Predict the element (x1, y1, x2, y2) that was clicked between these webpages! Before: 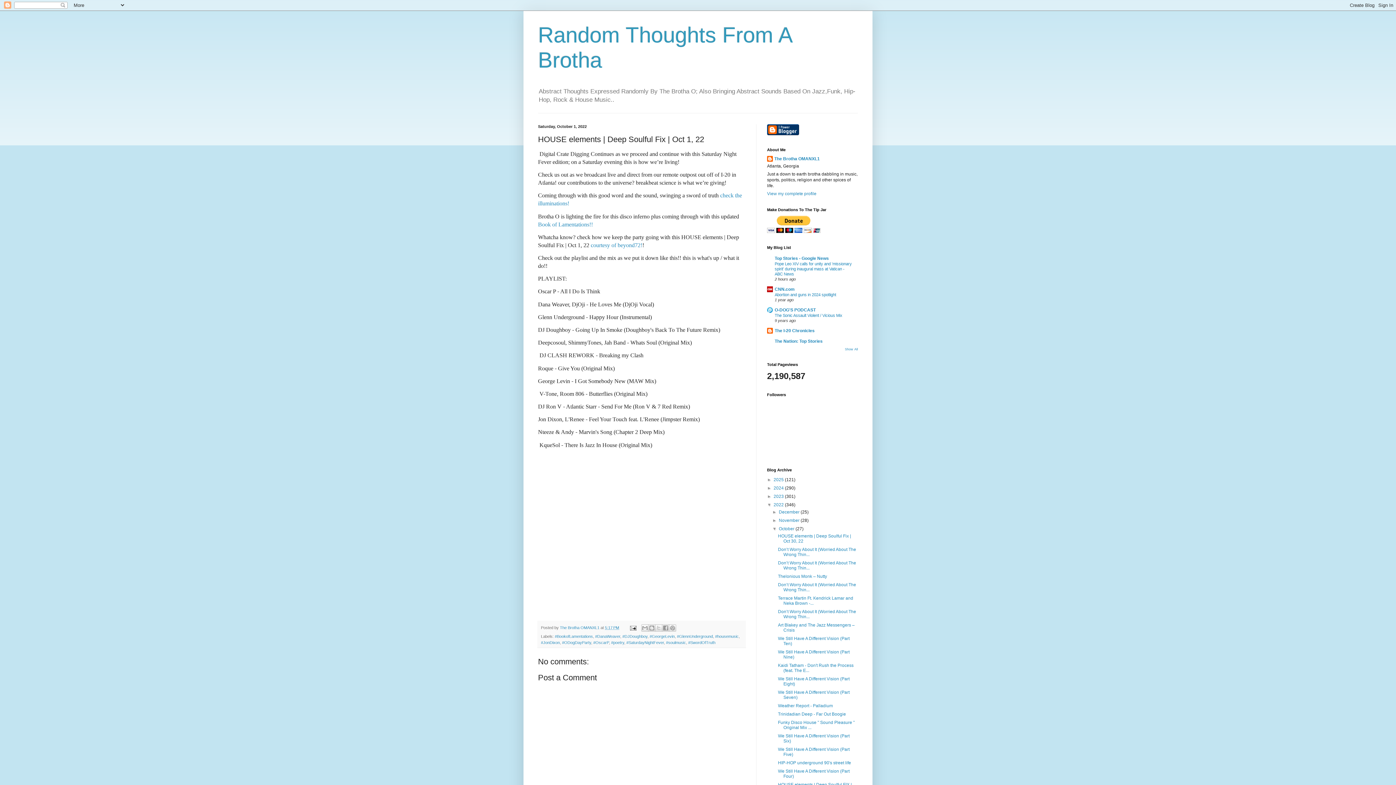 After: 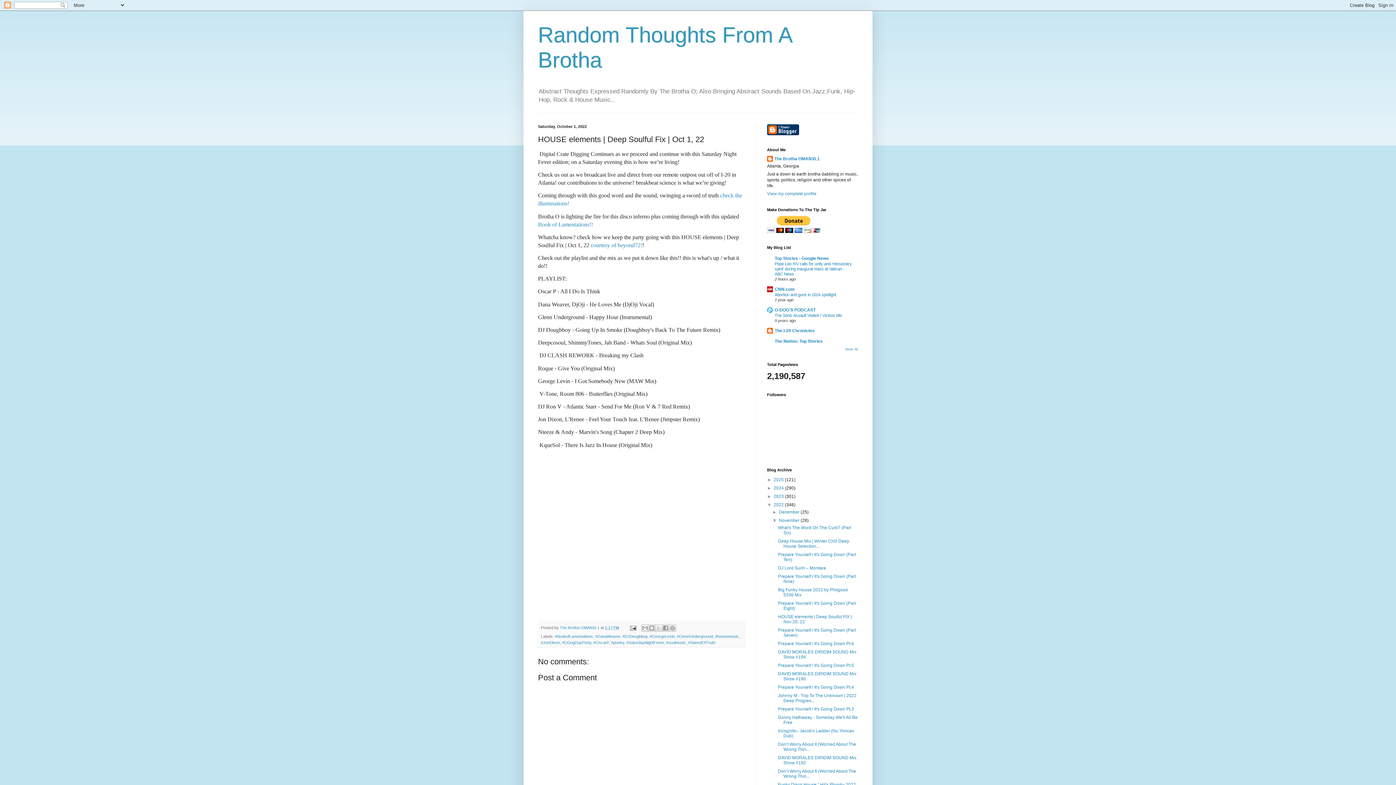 Action: label: ►   bbox: (772, 518, 779, 523)